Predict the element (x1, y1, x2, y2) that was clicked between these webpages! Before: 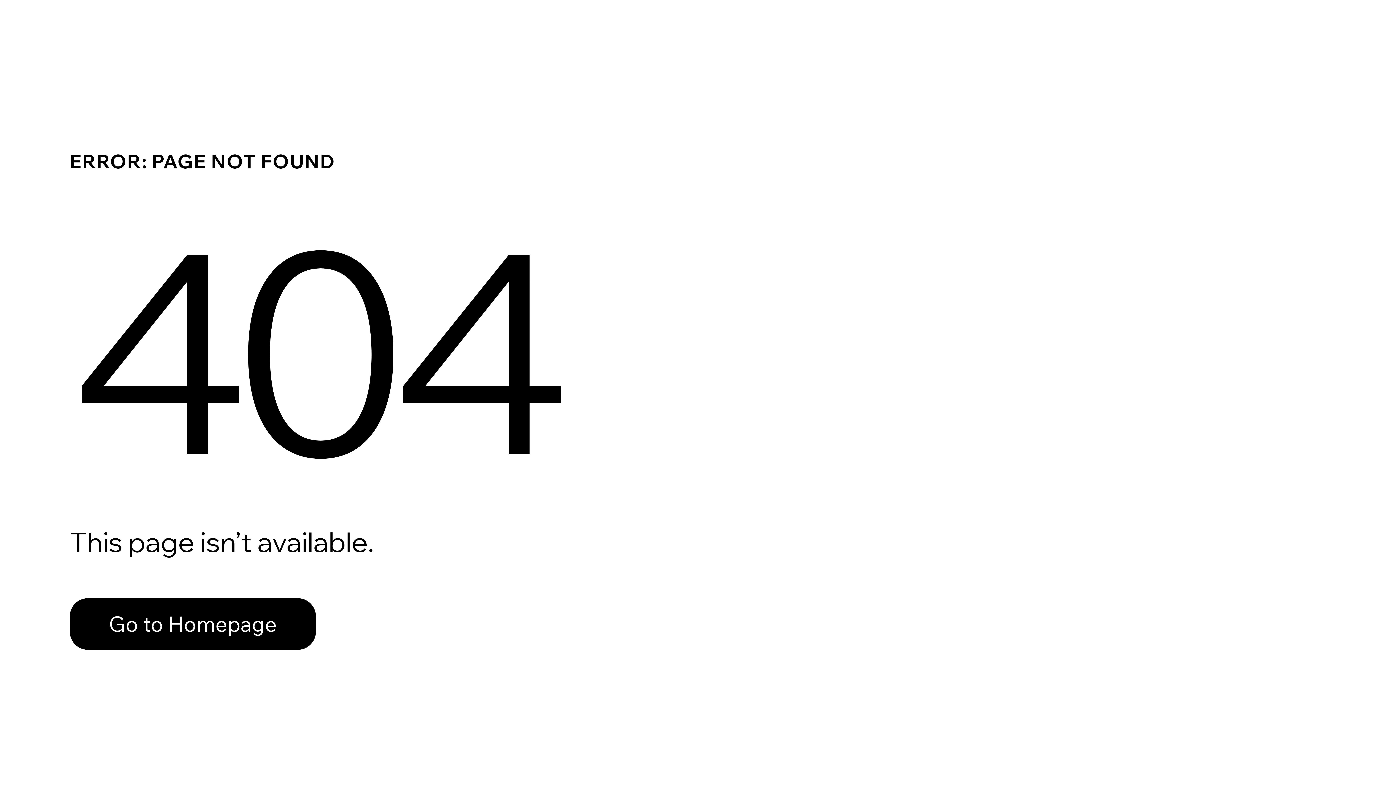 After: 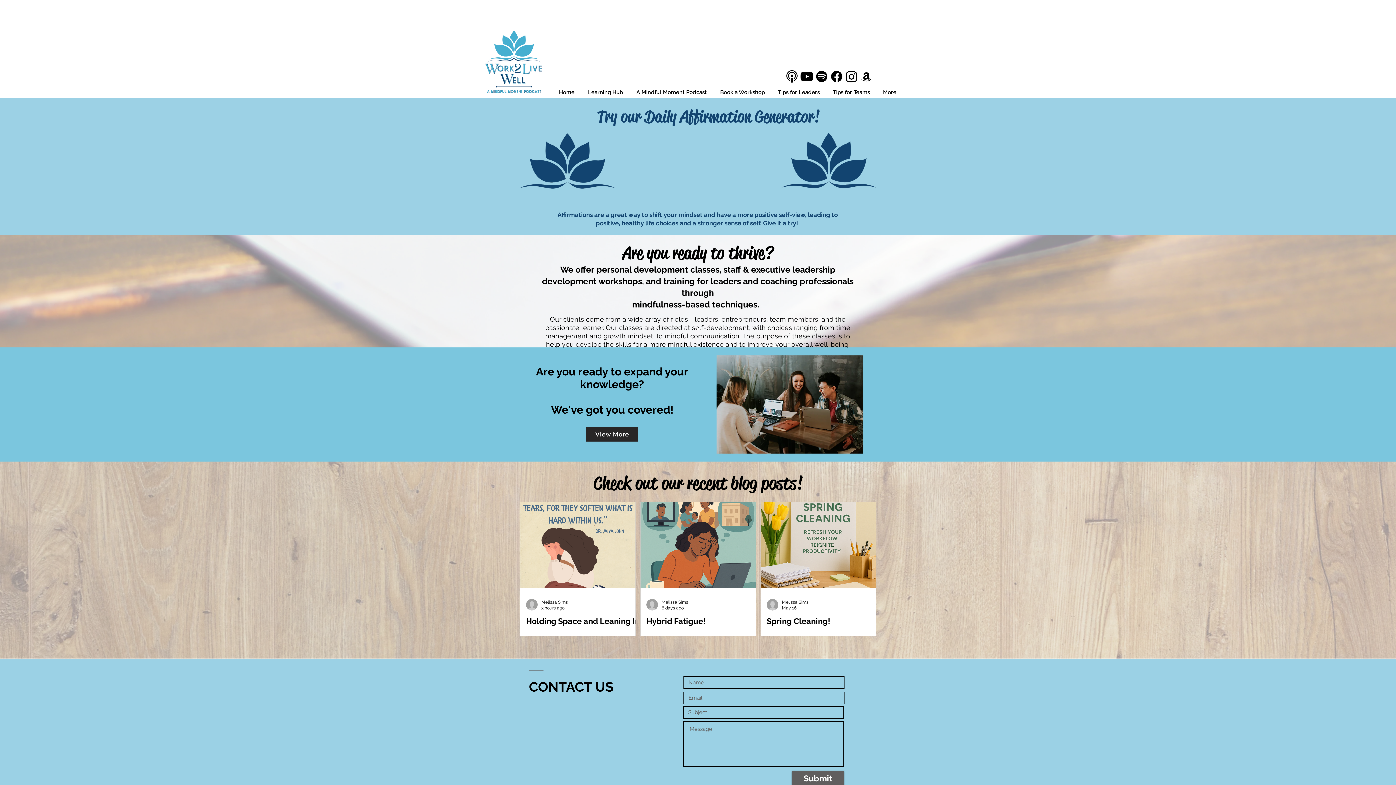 Action: bbox: (69, 582, 768, 659) label: Go to Homepage